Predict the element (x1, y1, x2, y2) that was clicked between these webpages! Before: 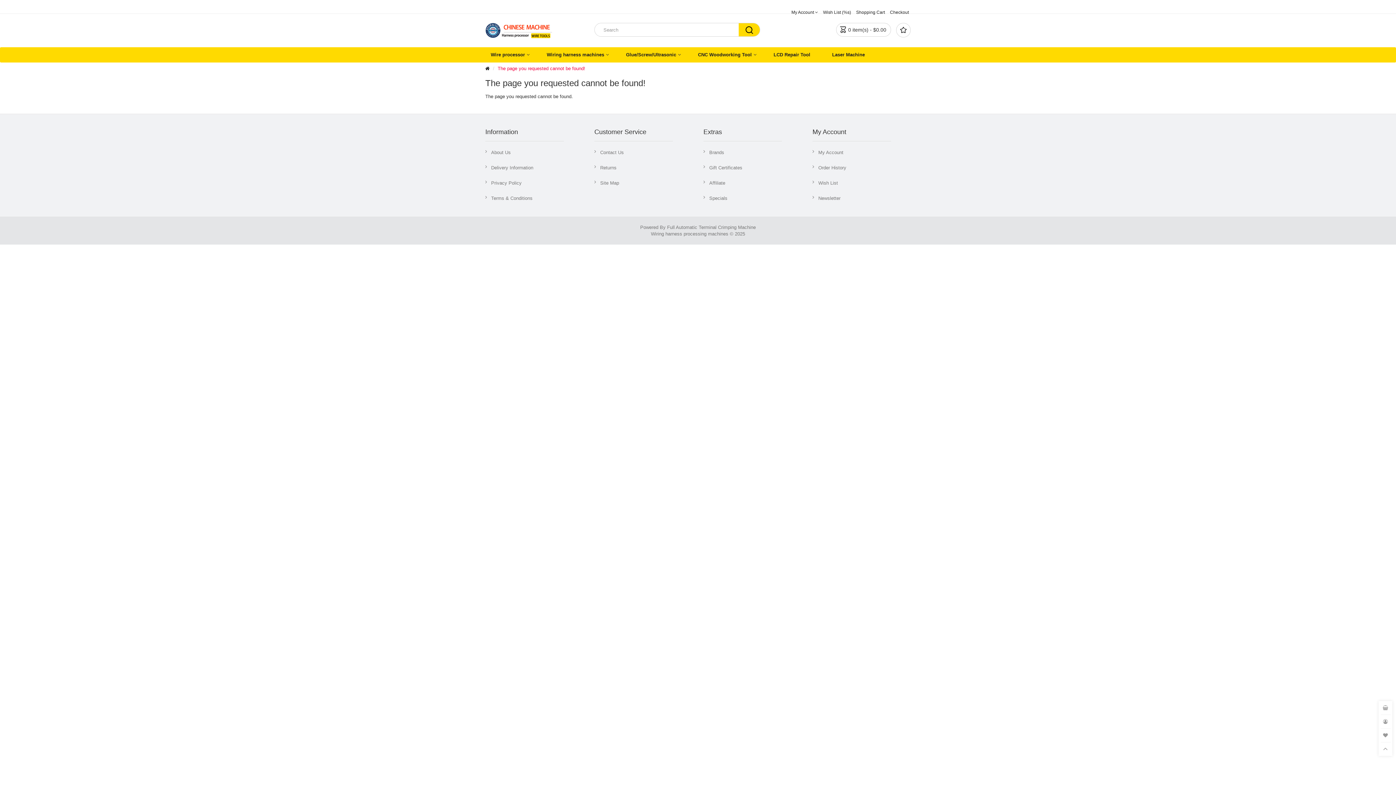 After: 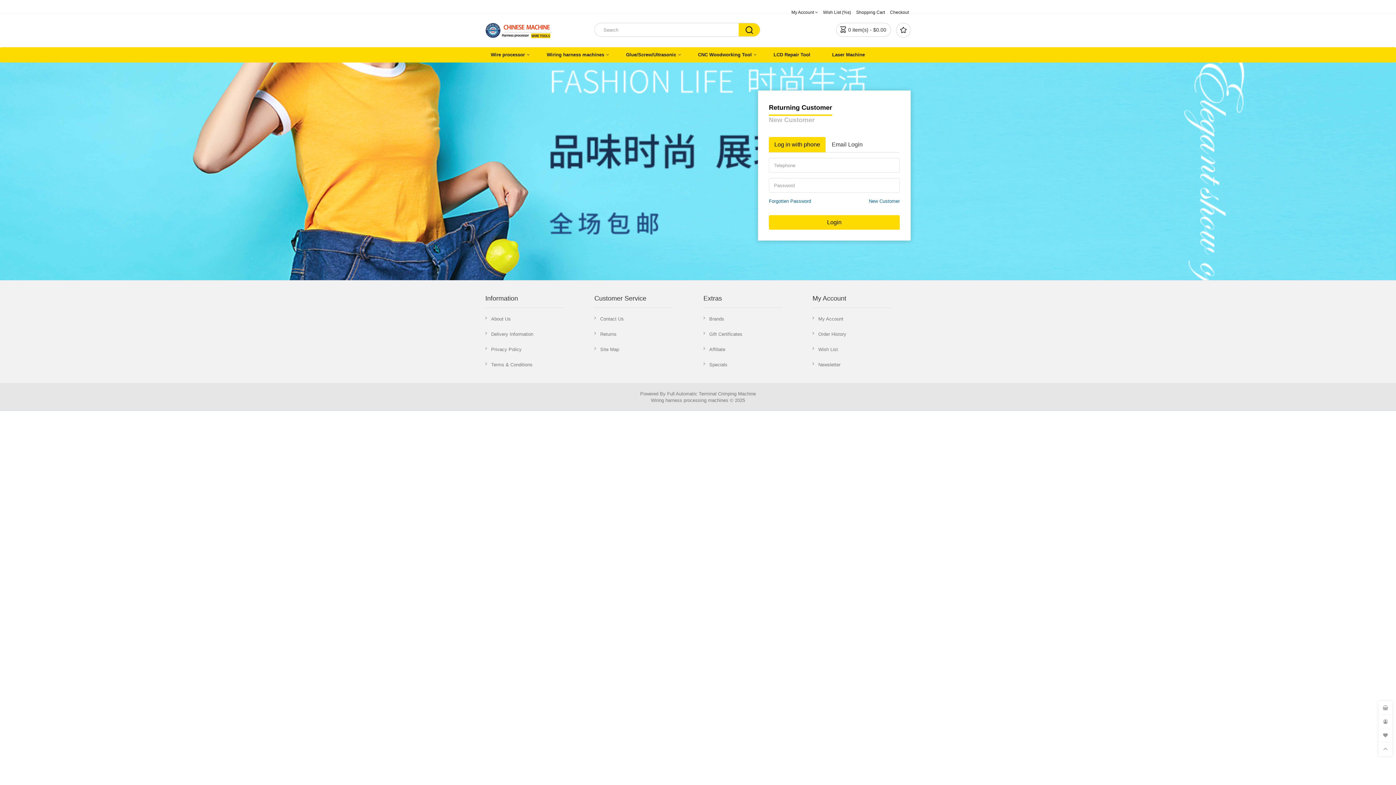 Action: bbox: (1378, 715, 1392, 729)